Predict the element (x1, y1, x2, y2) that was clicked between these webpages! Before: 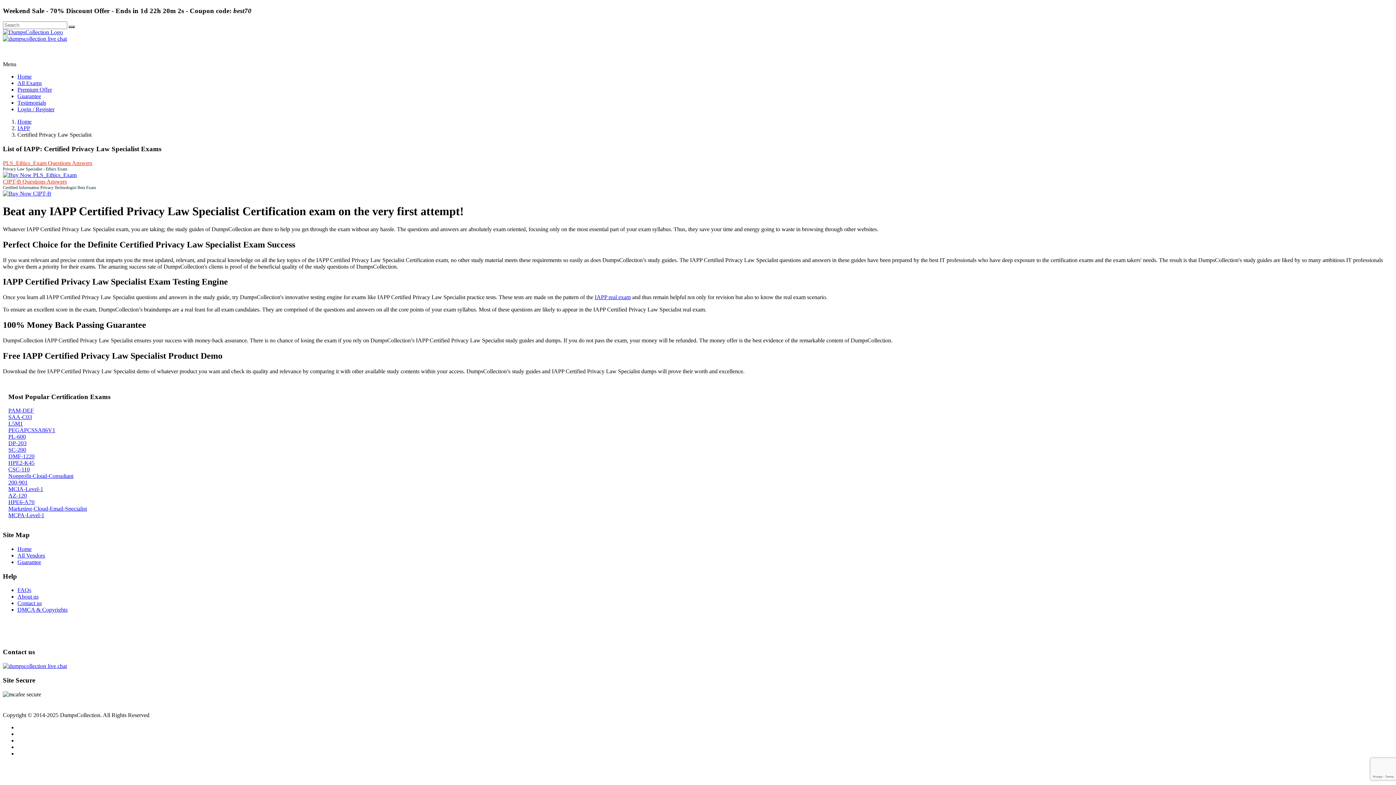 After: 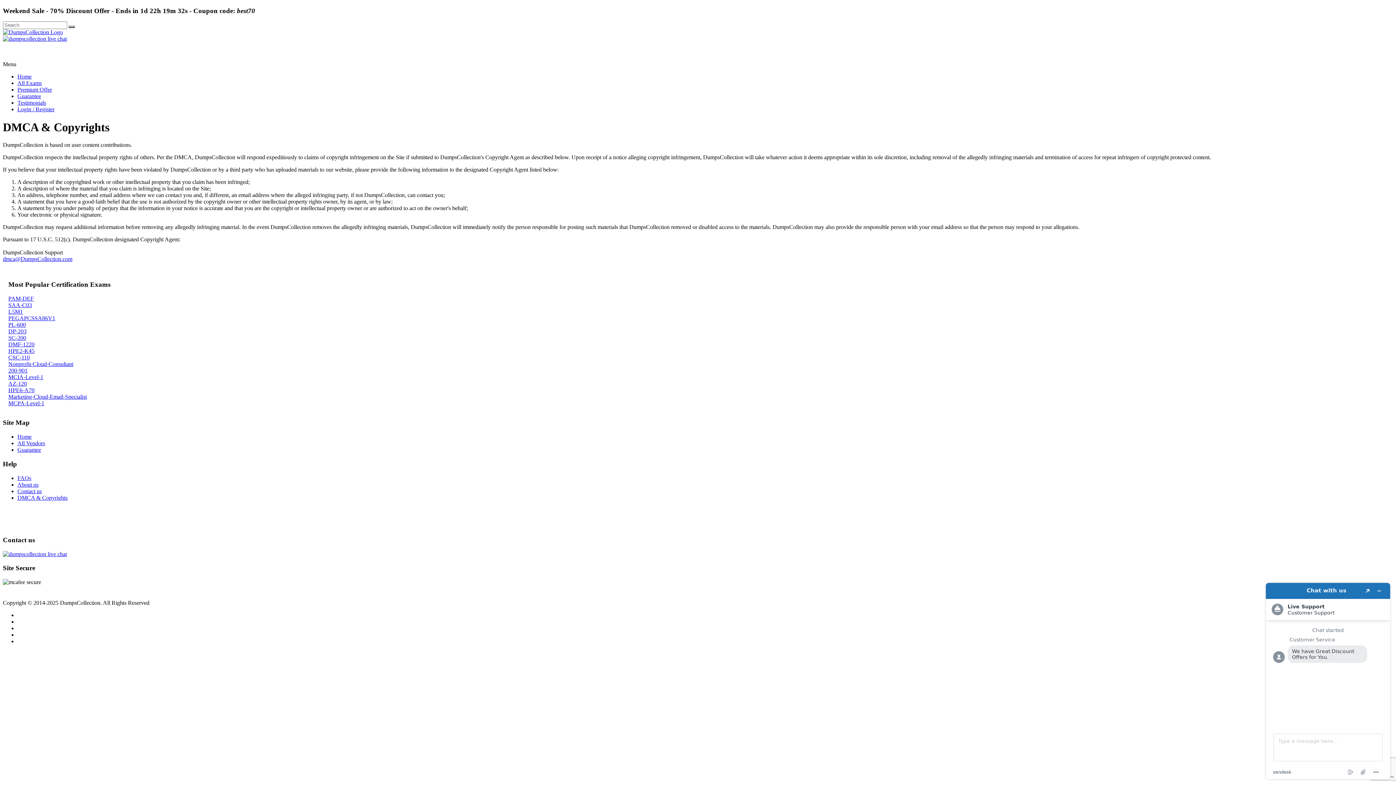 Action: bbox: (17, 607, 67, 613) label: DMCA & Copyrights